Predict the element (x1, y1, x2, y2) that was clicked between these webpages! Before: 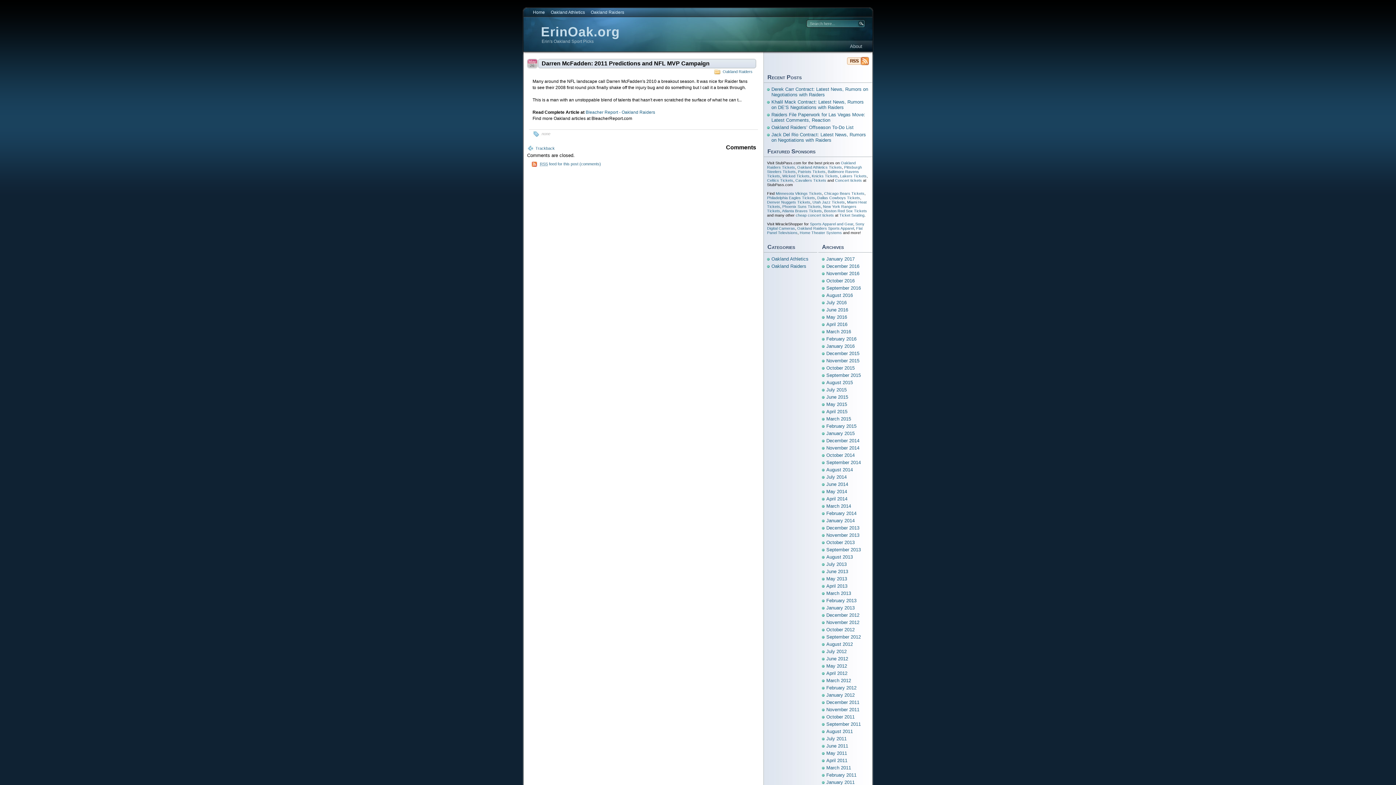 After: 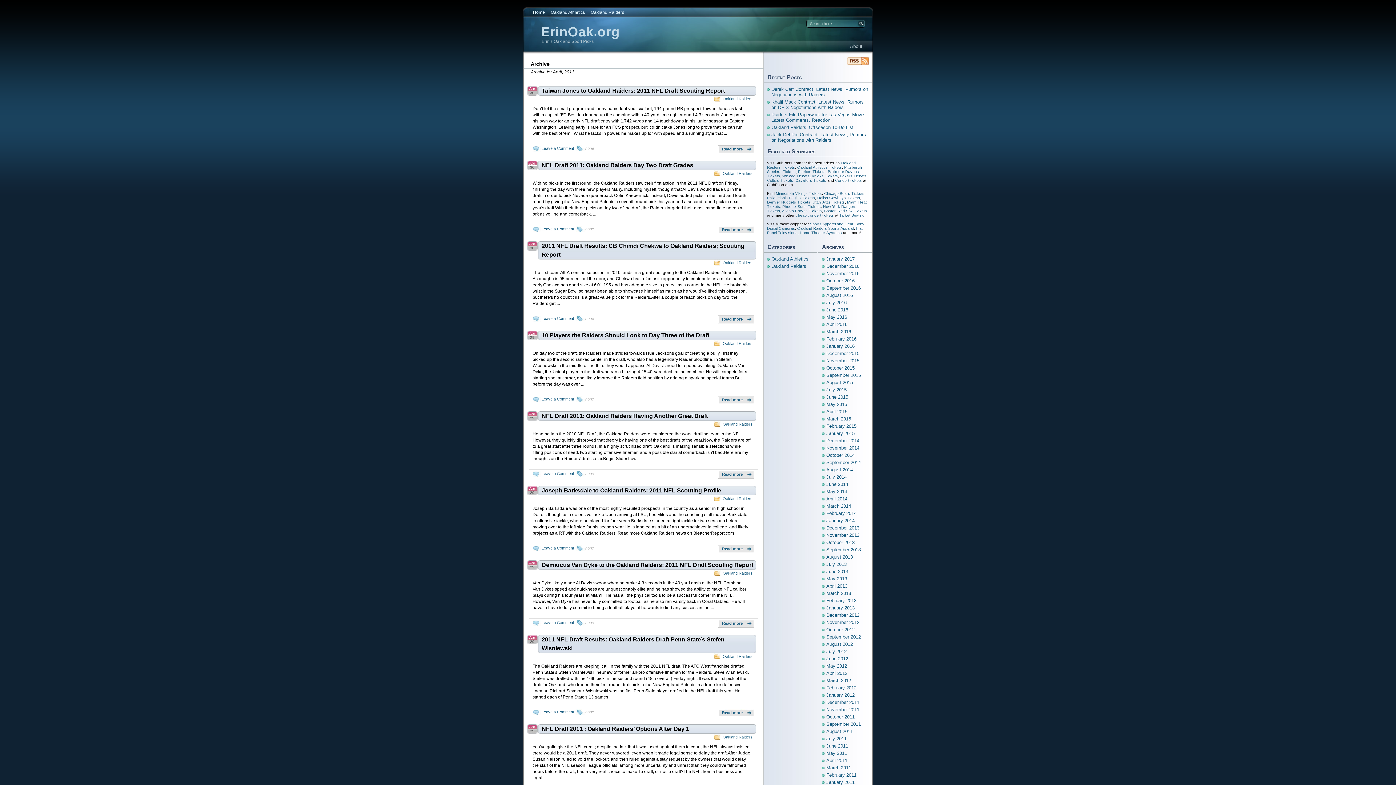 Action: label: April 2011 bbox: (826, 758, 847, 763)